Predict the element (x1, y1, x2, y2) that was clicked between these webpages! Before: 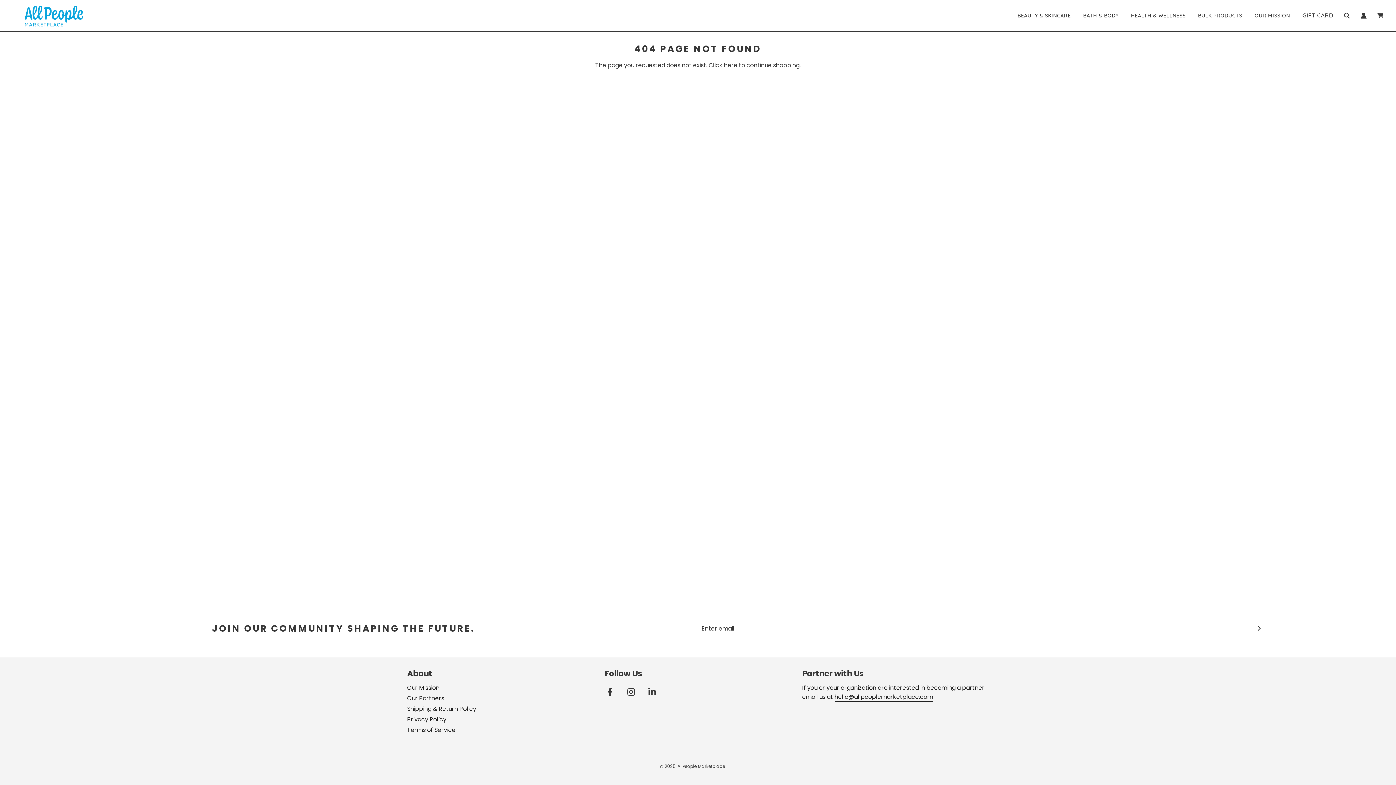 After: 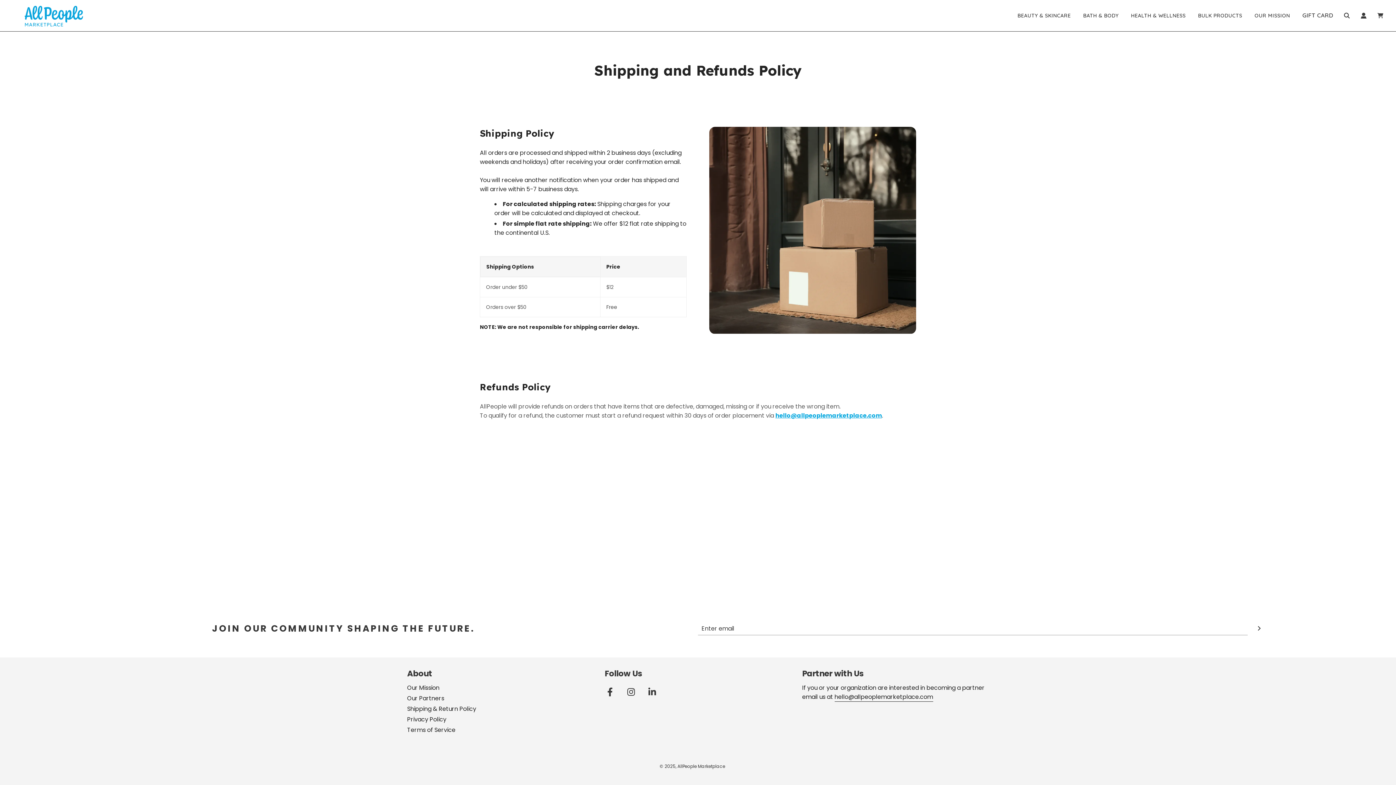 Action: label: Shipping & Return Policy bbox: (407, 705, 476, 713)